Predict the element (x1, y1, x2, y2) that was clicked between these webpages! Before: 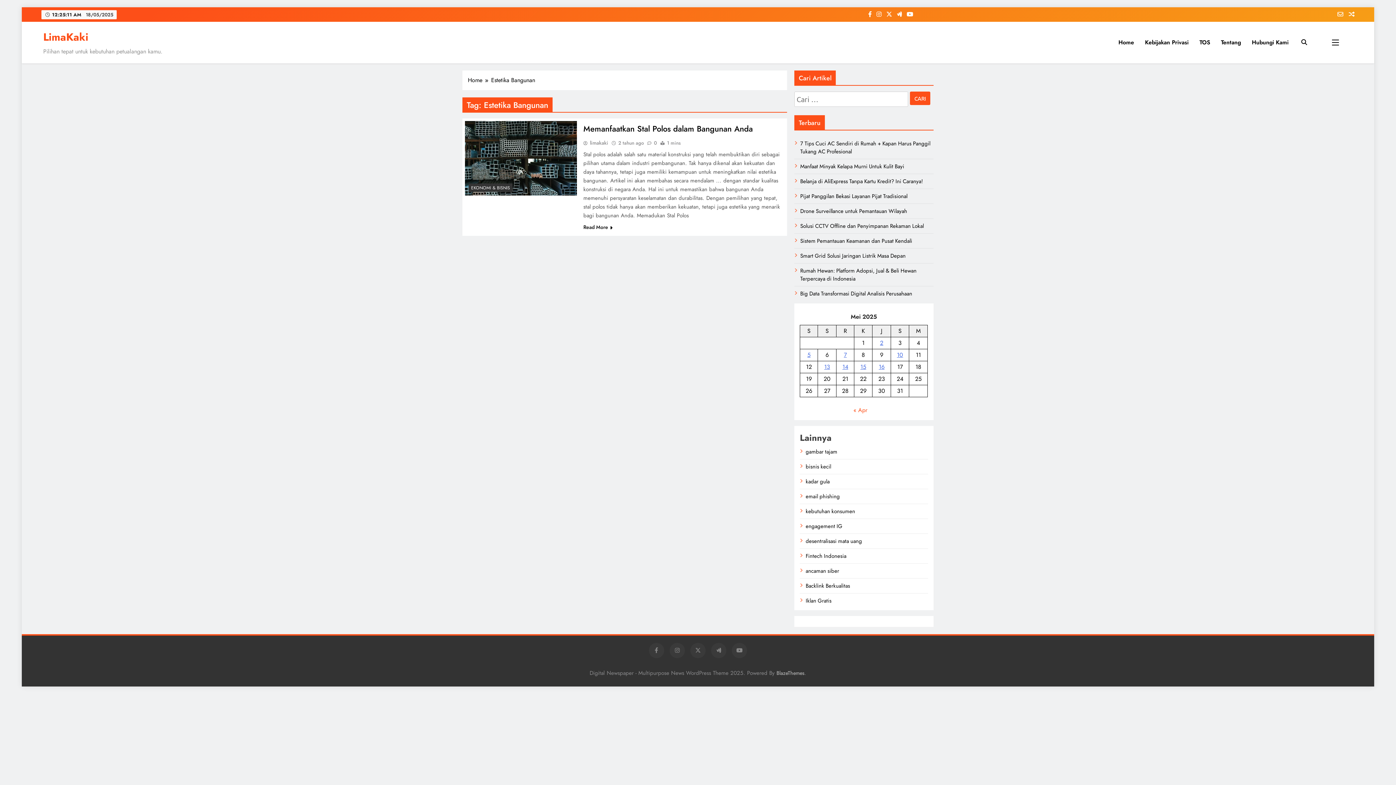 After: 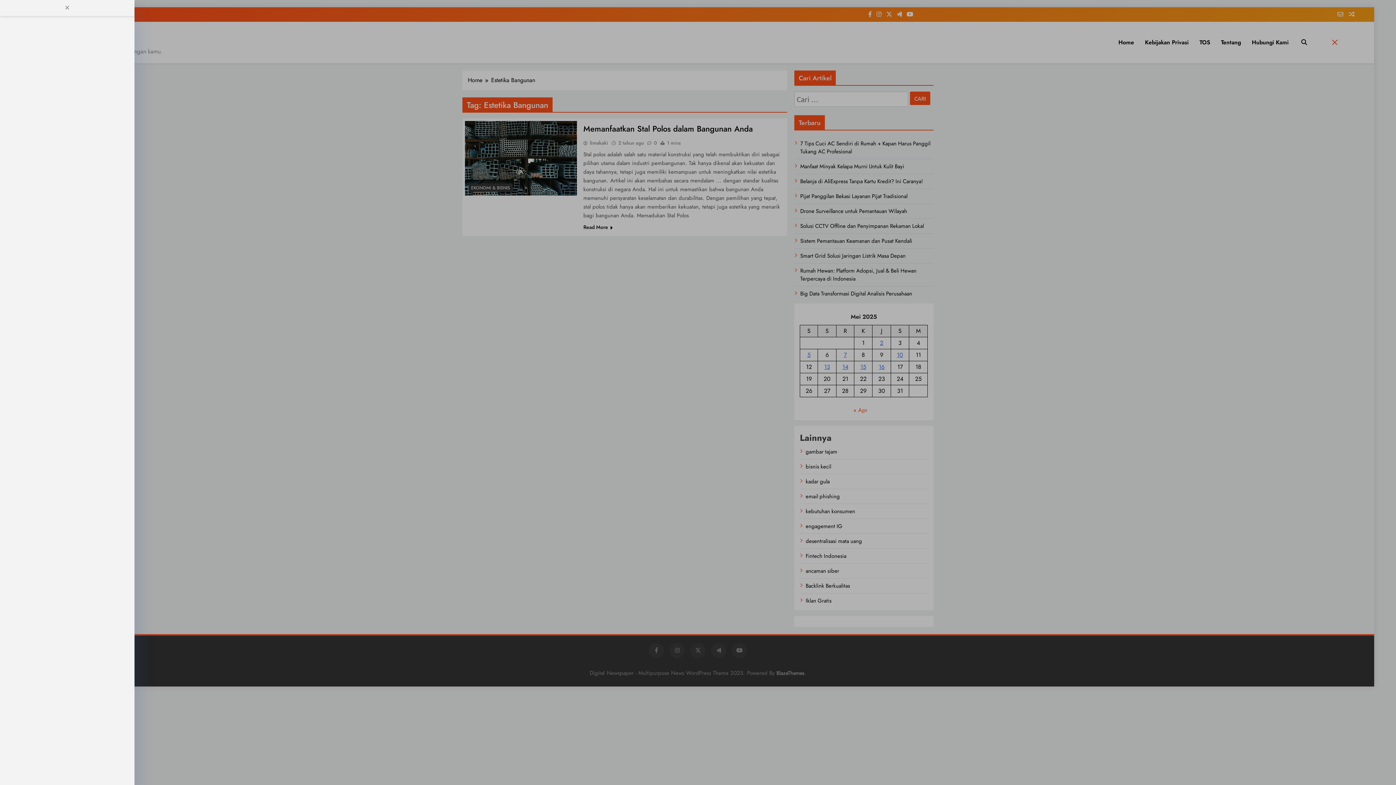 Action: bbox: (1316, 38, 1354, 46)